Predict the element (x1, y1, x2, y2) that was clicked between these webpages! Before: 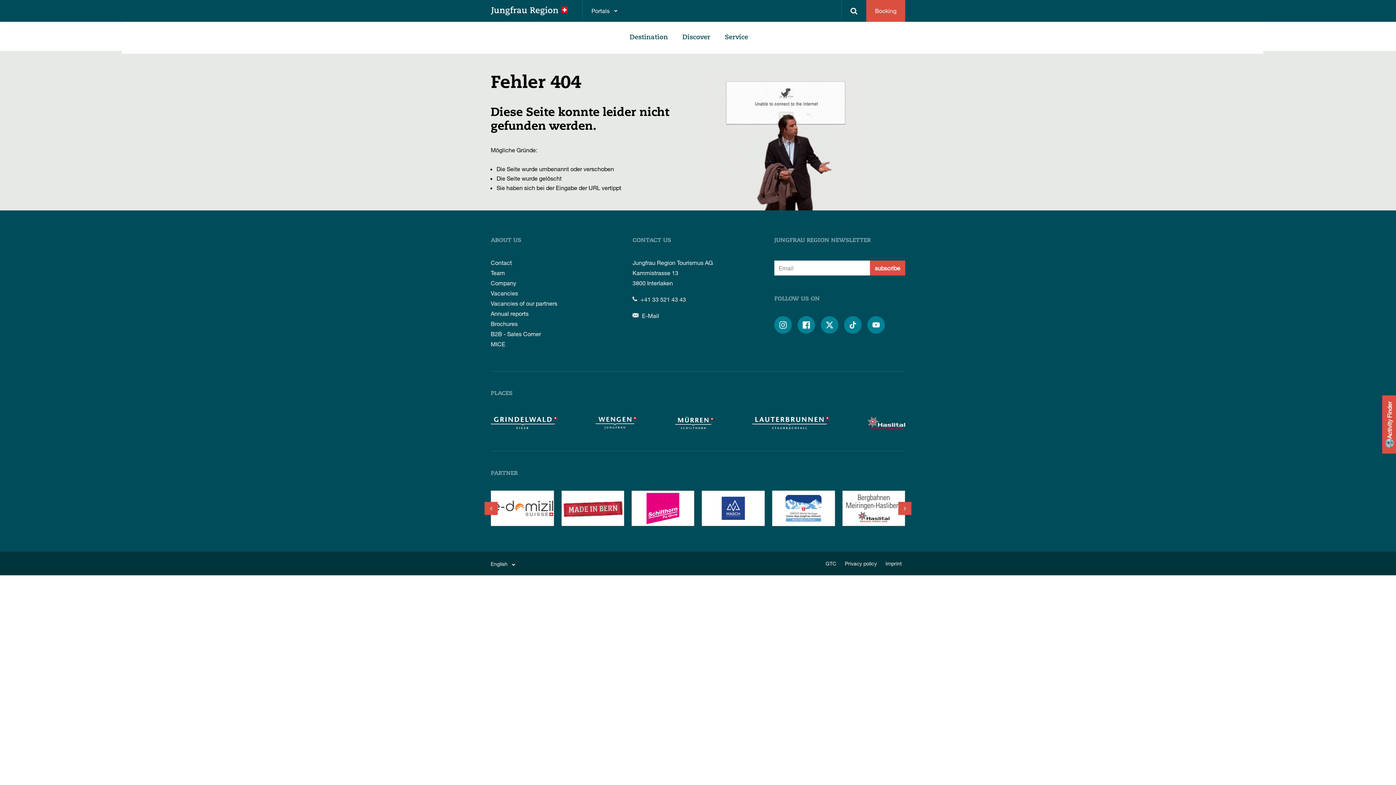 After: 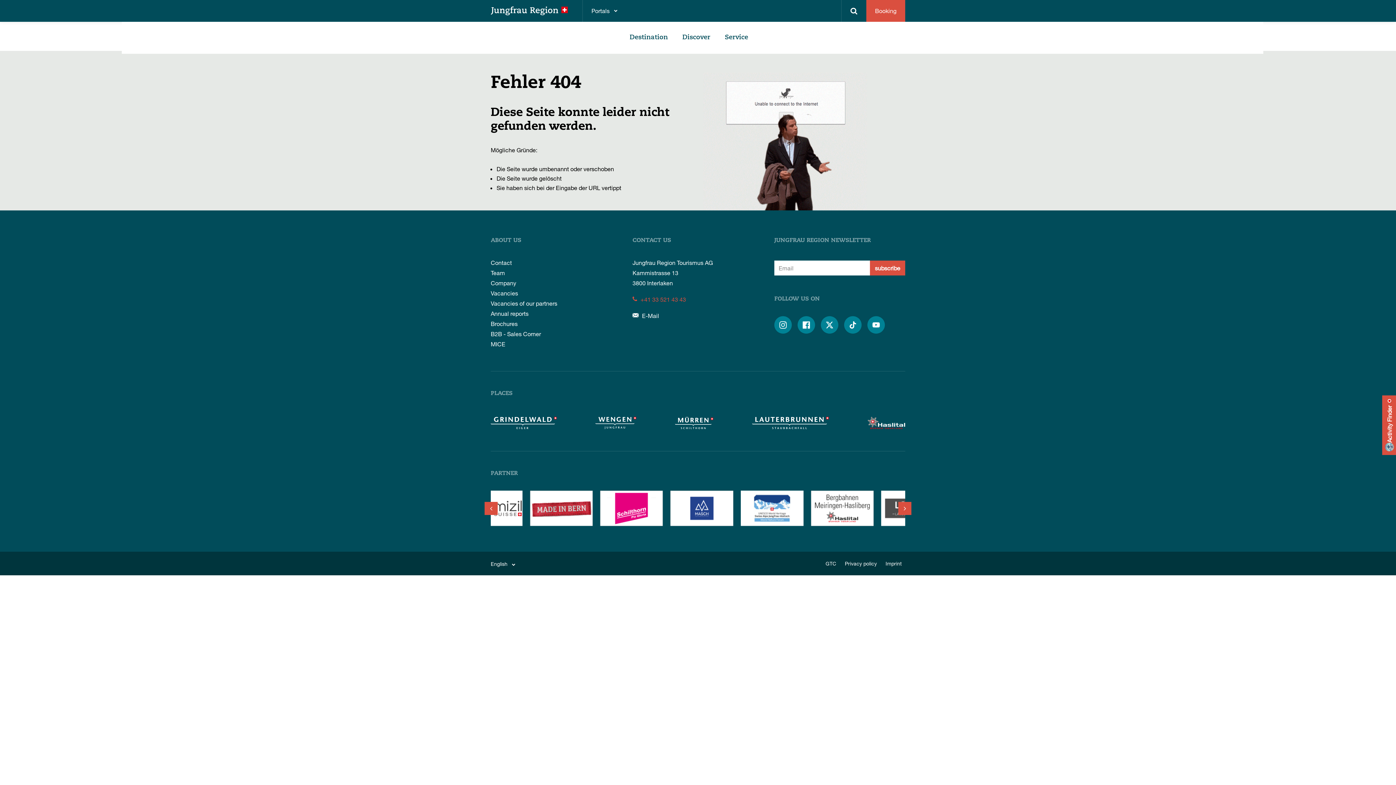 Action: label:  +41 33 521 43 43 bbox: (632, 296, 686, 302)